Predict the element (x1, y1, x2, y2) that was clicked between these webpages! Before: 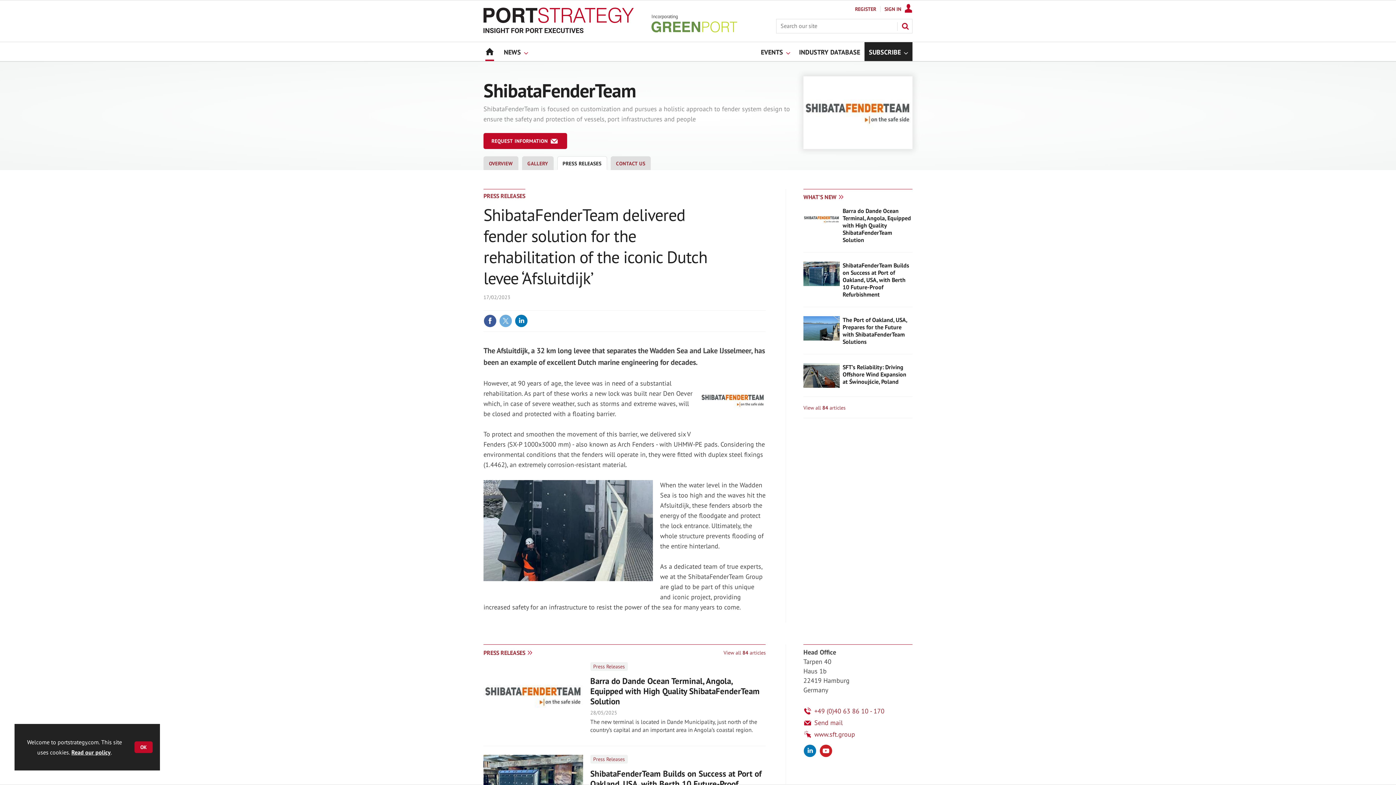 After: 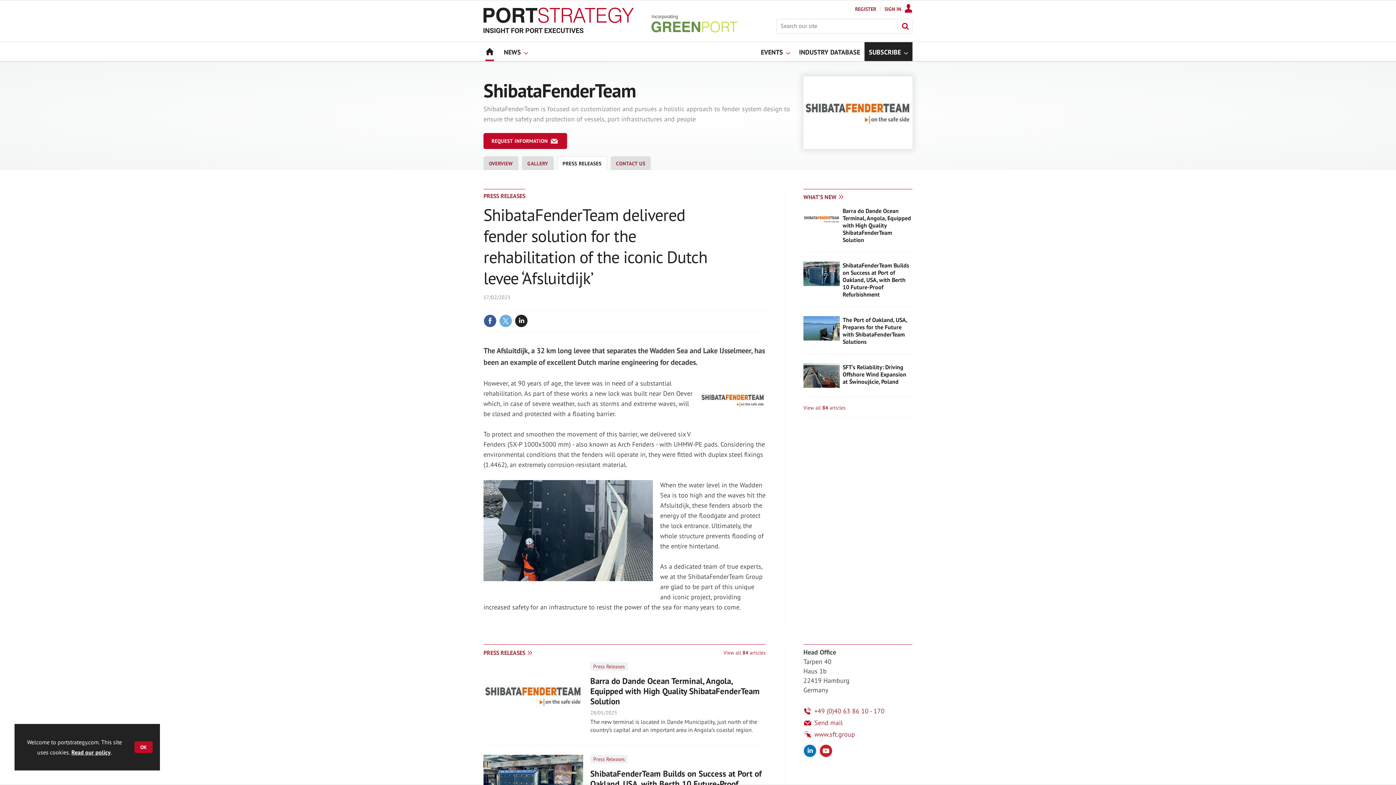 Action: bbox: (514, 314, 528, 327)